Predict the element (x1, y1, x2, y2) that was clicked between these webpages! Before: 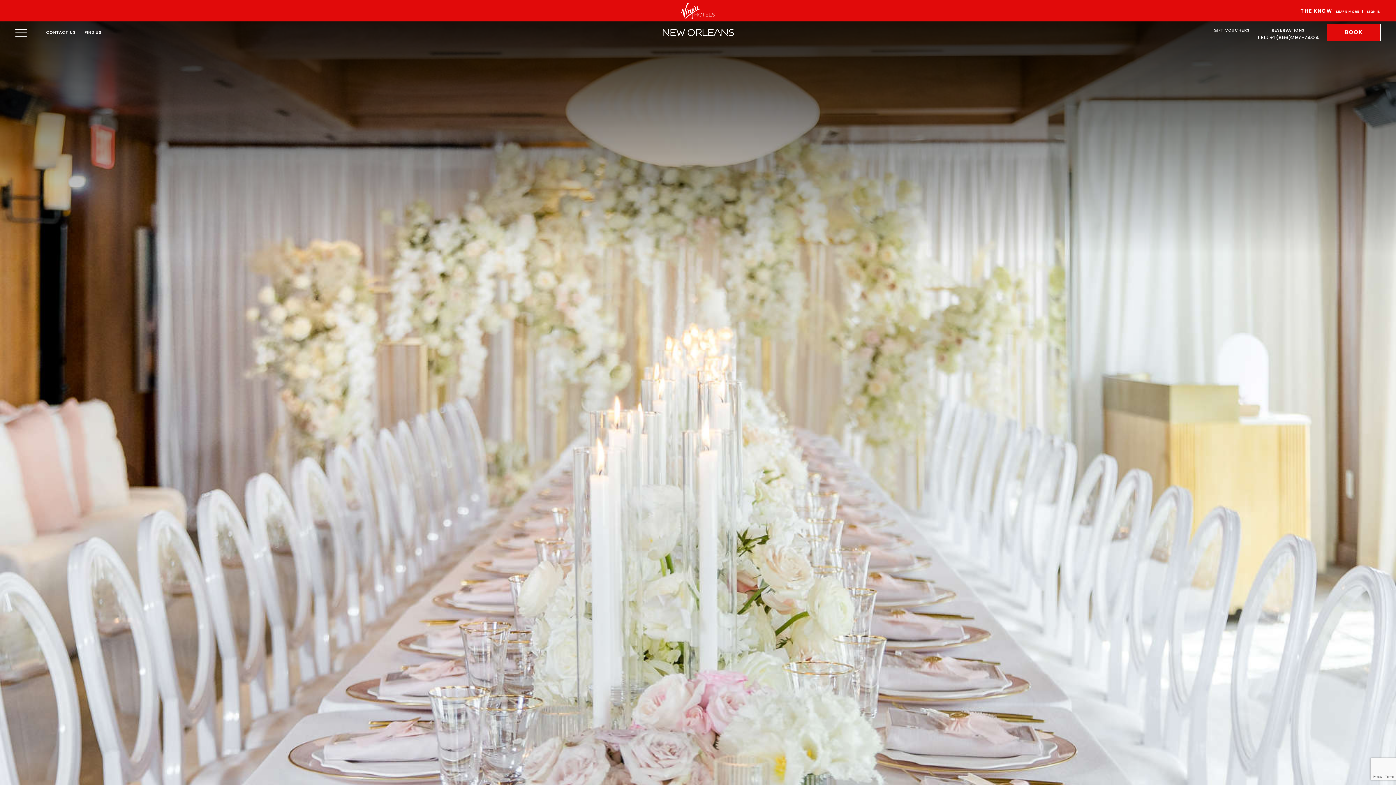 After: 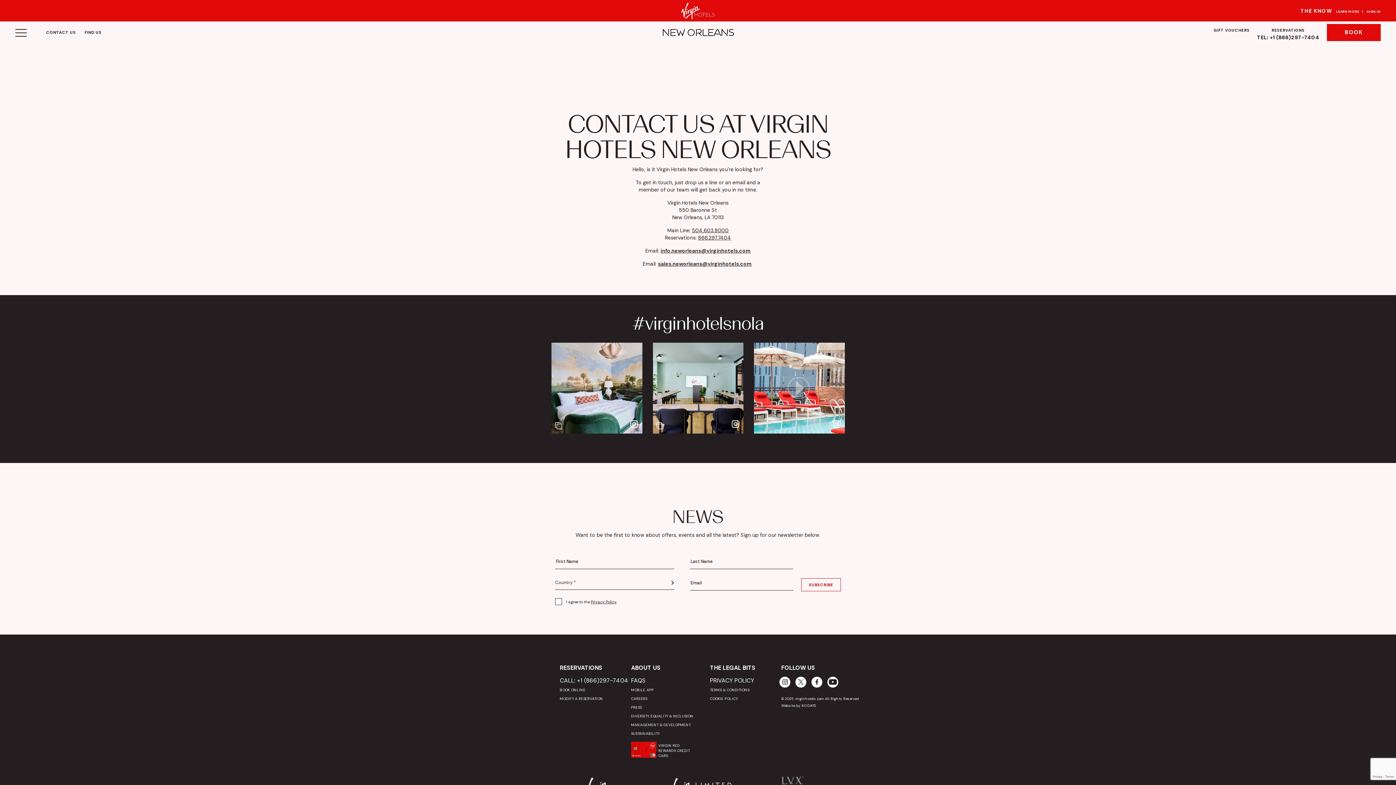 Action: label: CONTACT US bbox: (46, 29, 75, 34)